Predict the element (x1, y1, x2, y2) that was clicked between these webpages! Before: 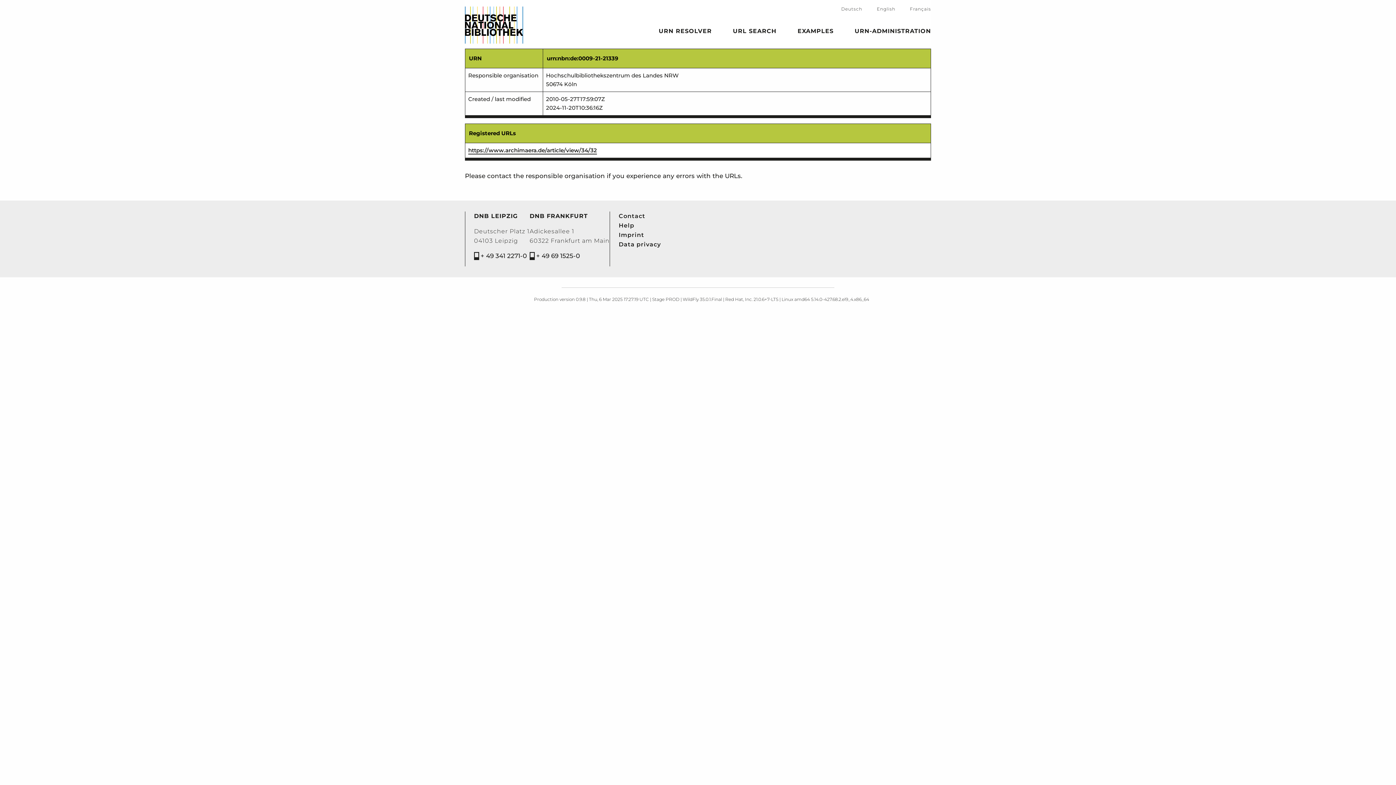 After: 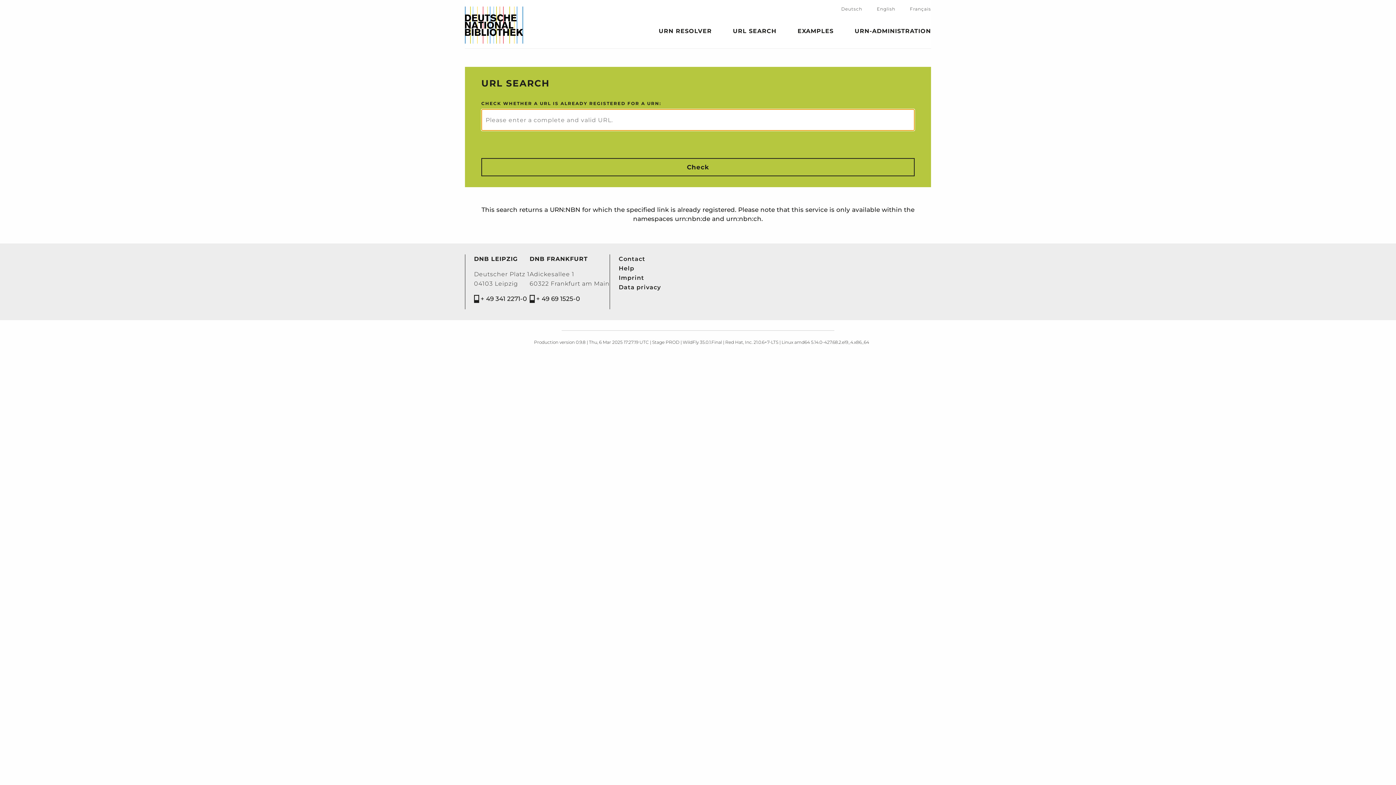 Action: label: URL SEARCH bbox: (731, 30, 778, 34)